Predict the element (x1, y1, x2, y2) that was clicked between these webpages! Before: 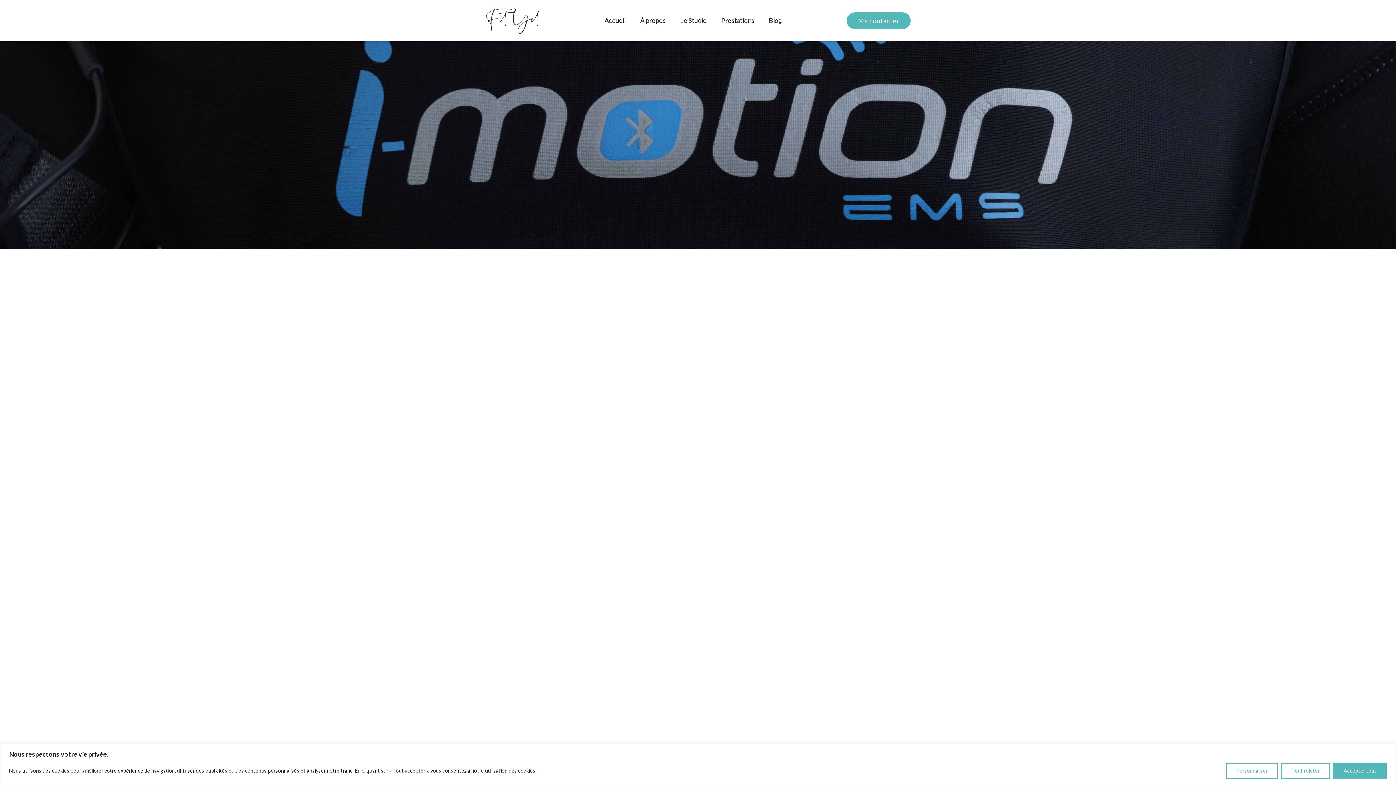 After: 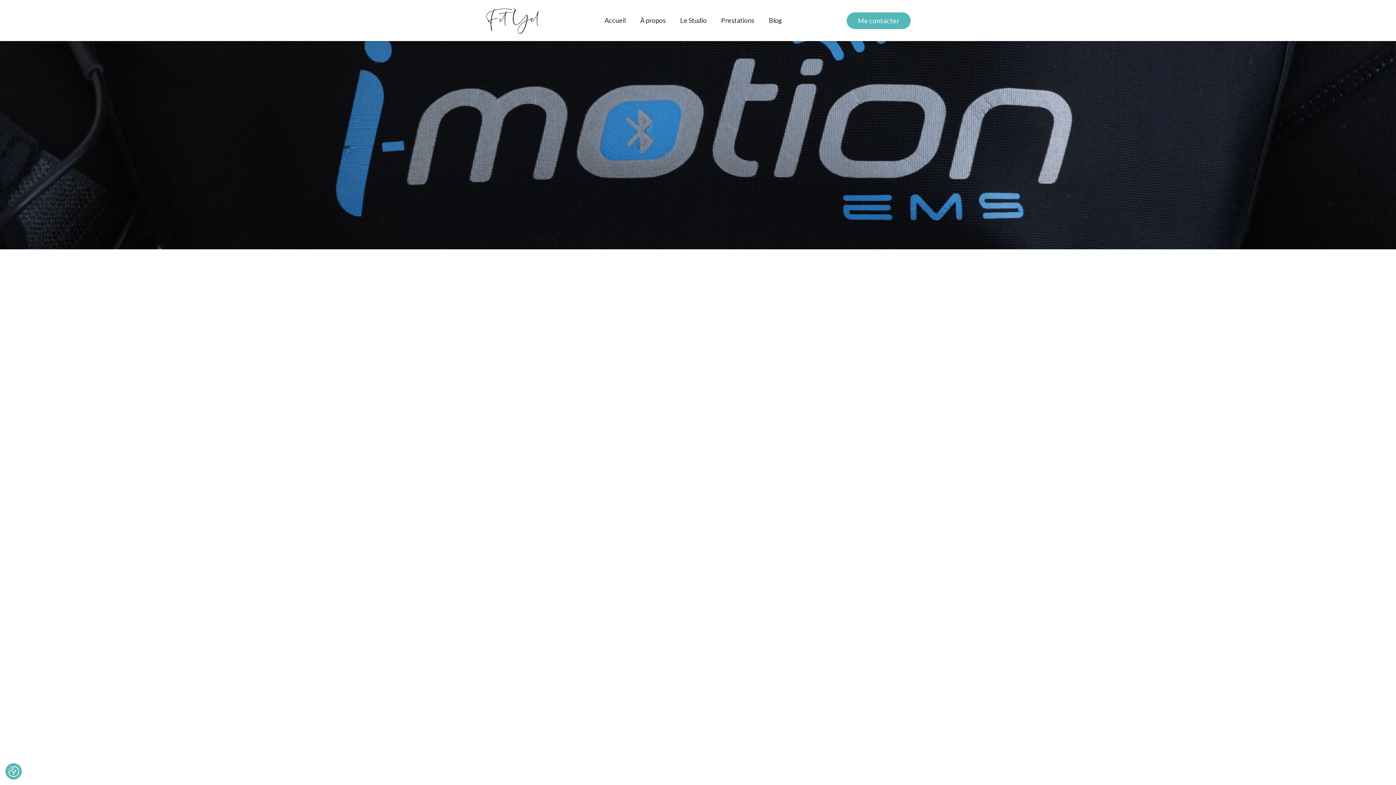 Action: bbox: (1281, 763, 1330, 779) label: Tout rejeter